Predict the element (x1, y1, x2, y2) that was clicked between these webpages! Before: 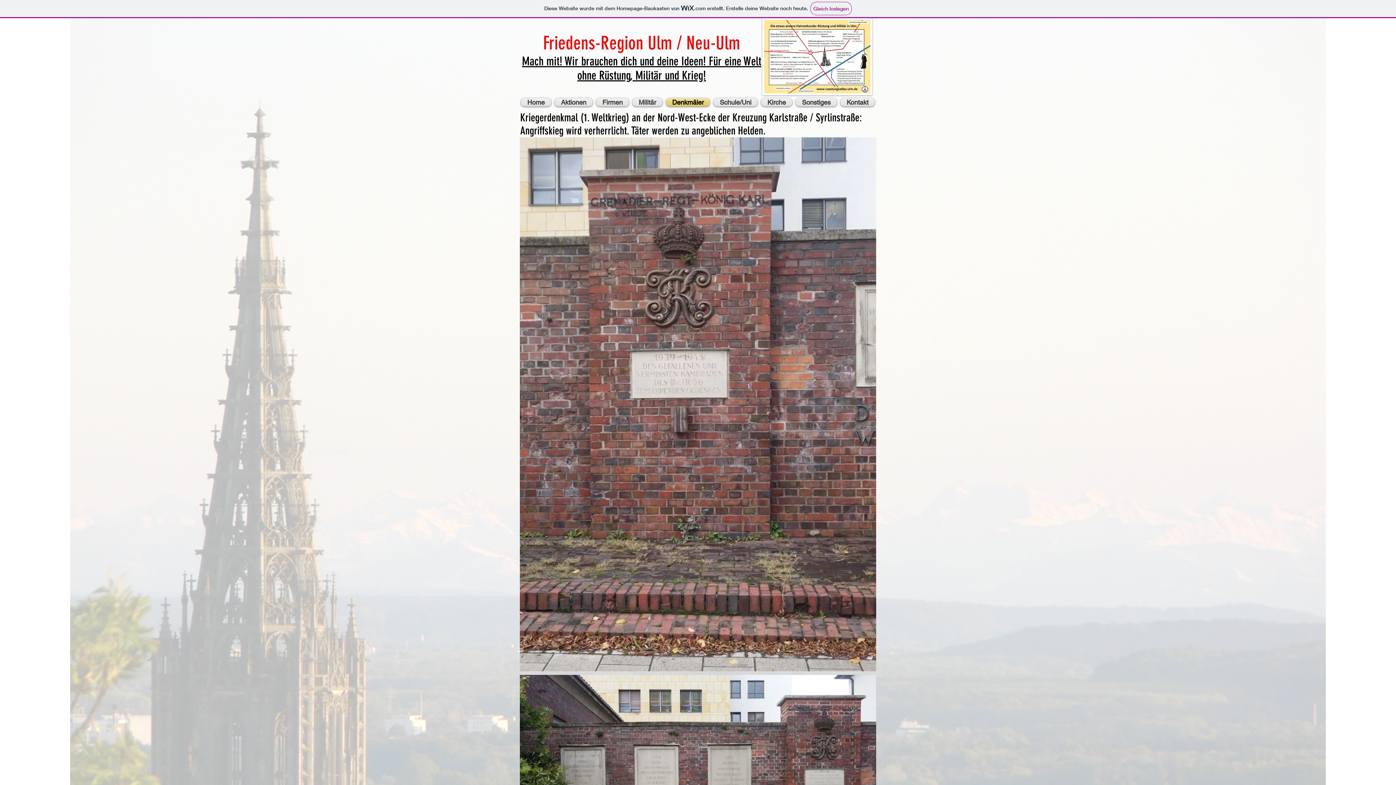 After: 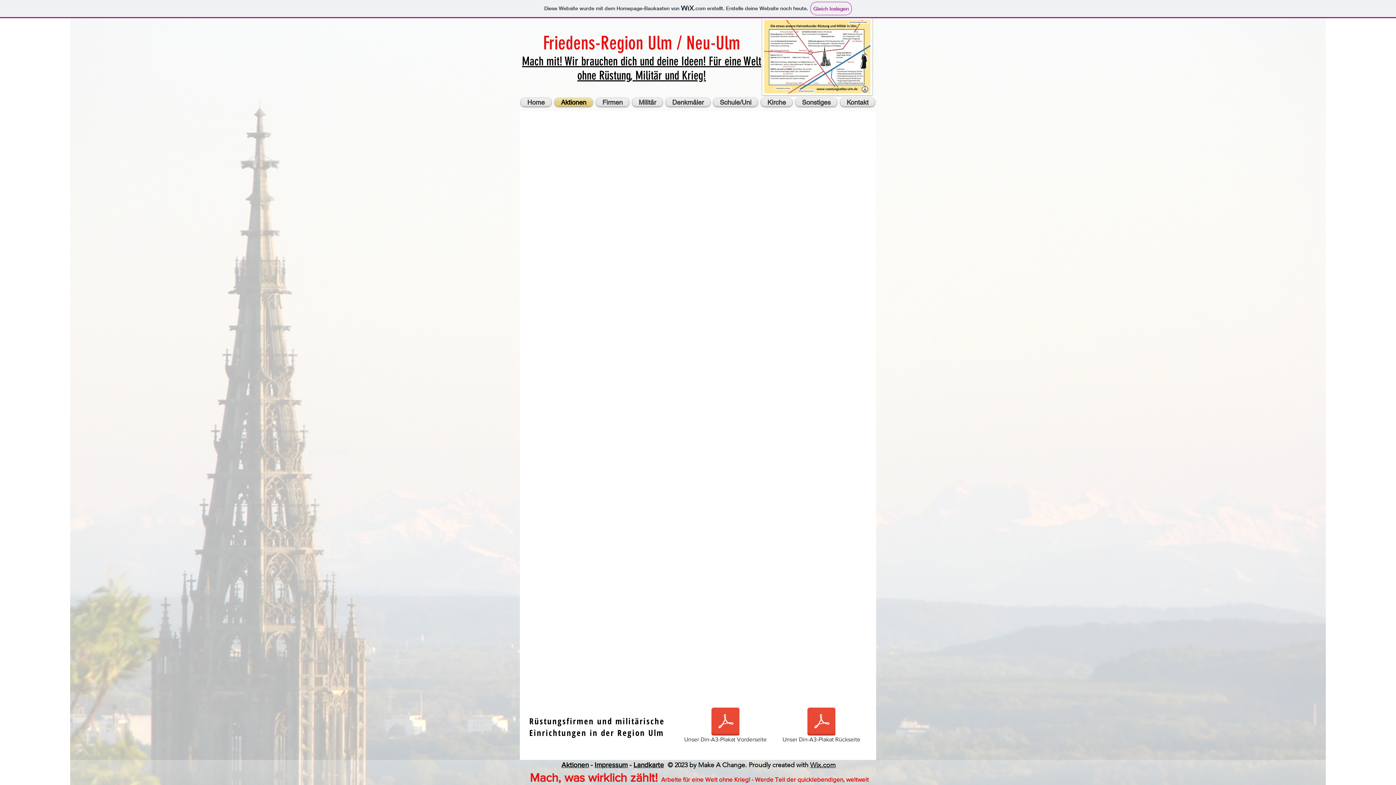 Action: bbox: (762, 18, 872, 95)